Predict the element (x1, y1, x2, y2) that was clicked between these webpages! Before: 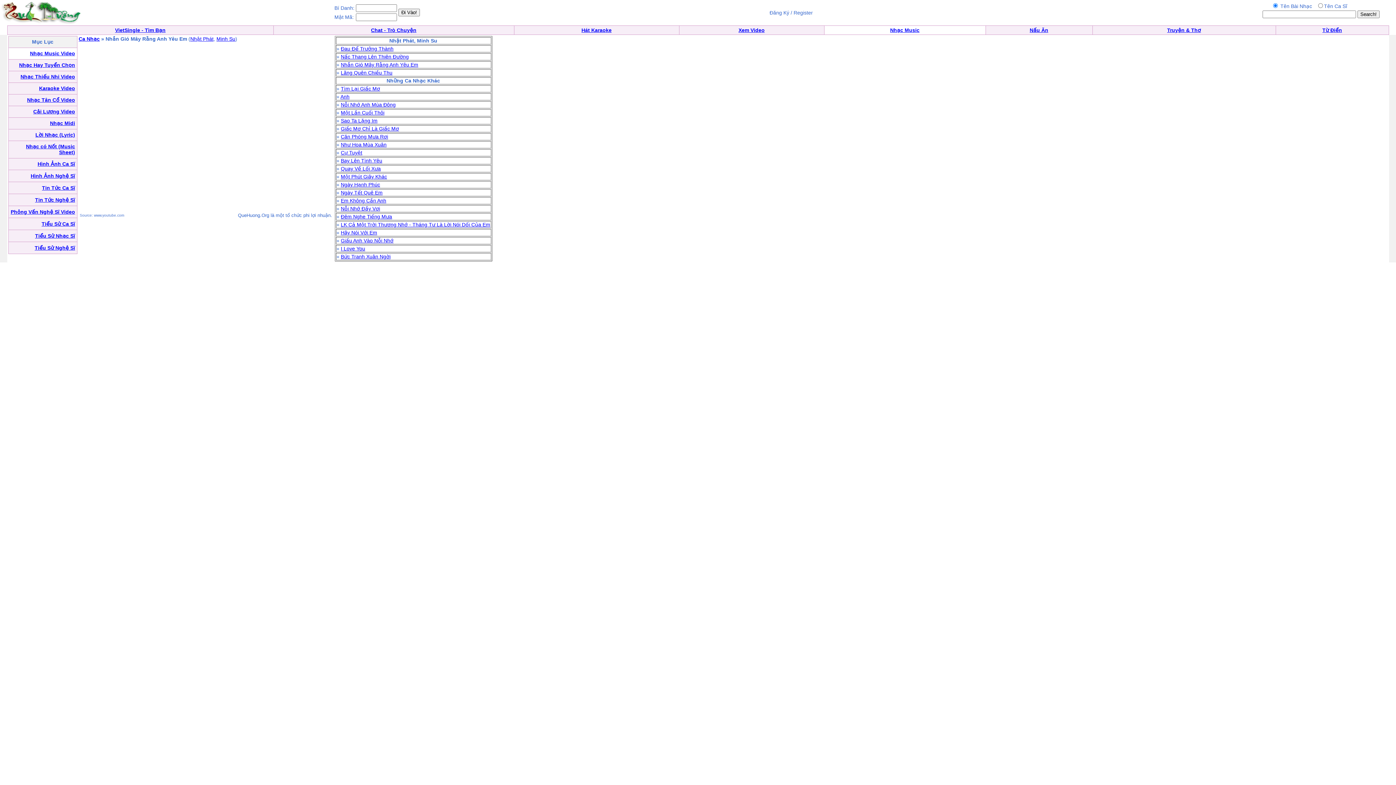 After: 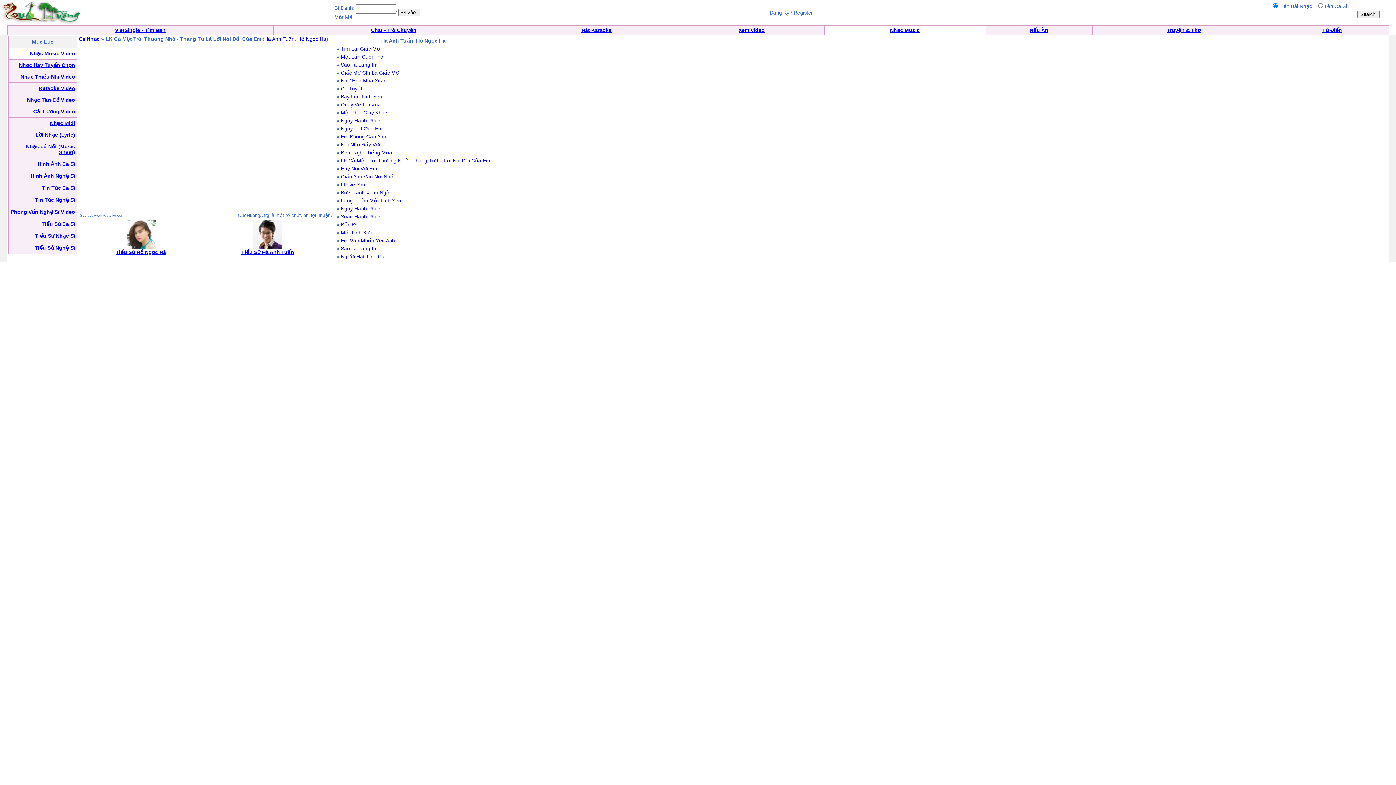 Action: bbox: (340, 221, 490, 227) label: LK Cả Một Trời Thương Nhớ - Tháng Tư Là Lời Nói Dối Của Em